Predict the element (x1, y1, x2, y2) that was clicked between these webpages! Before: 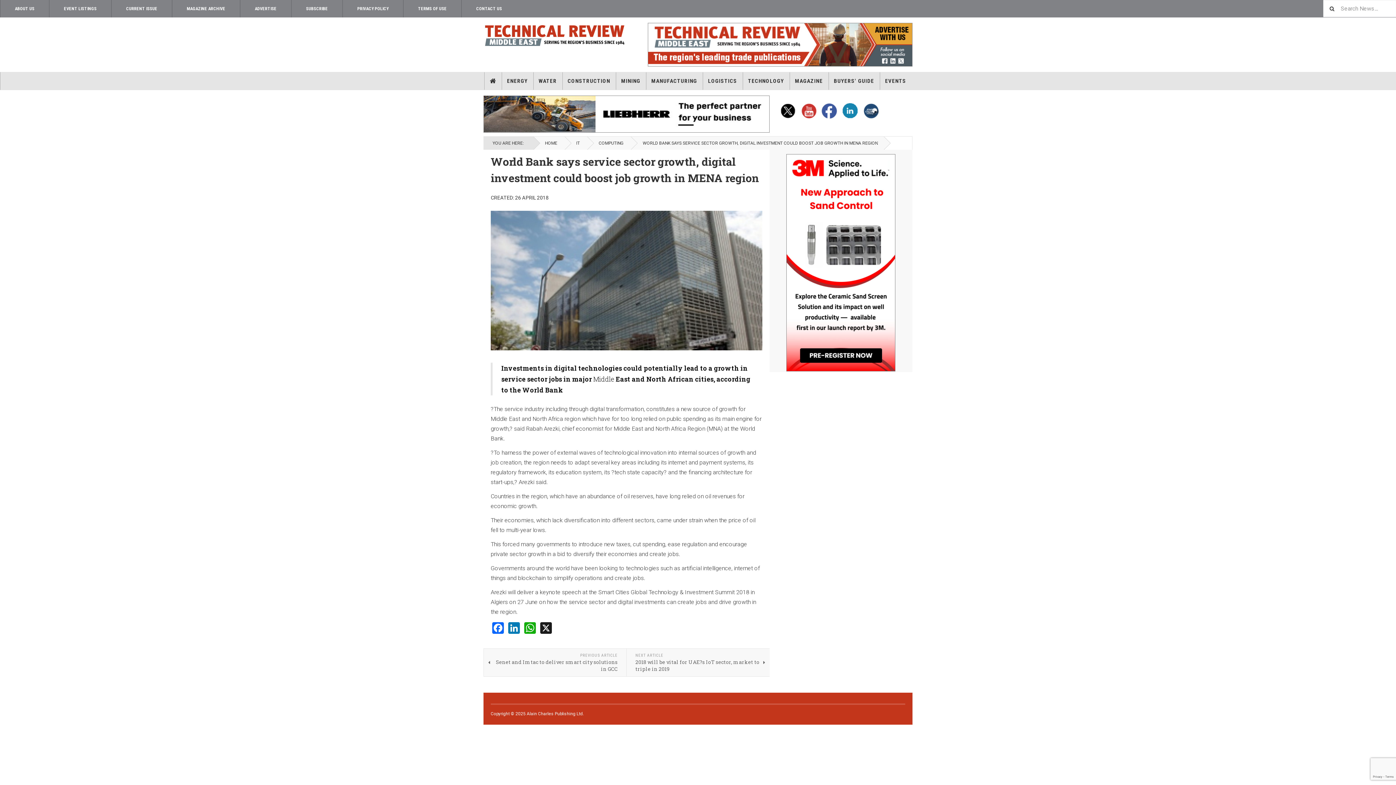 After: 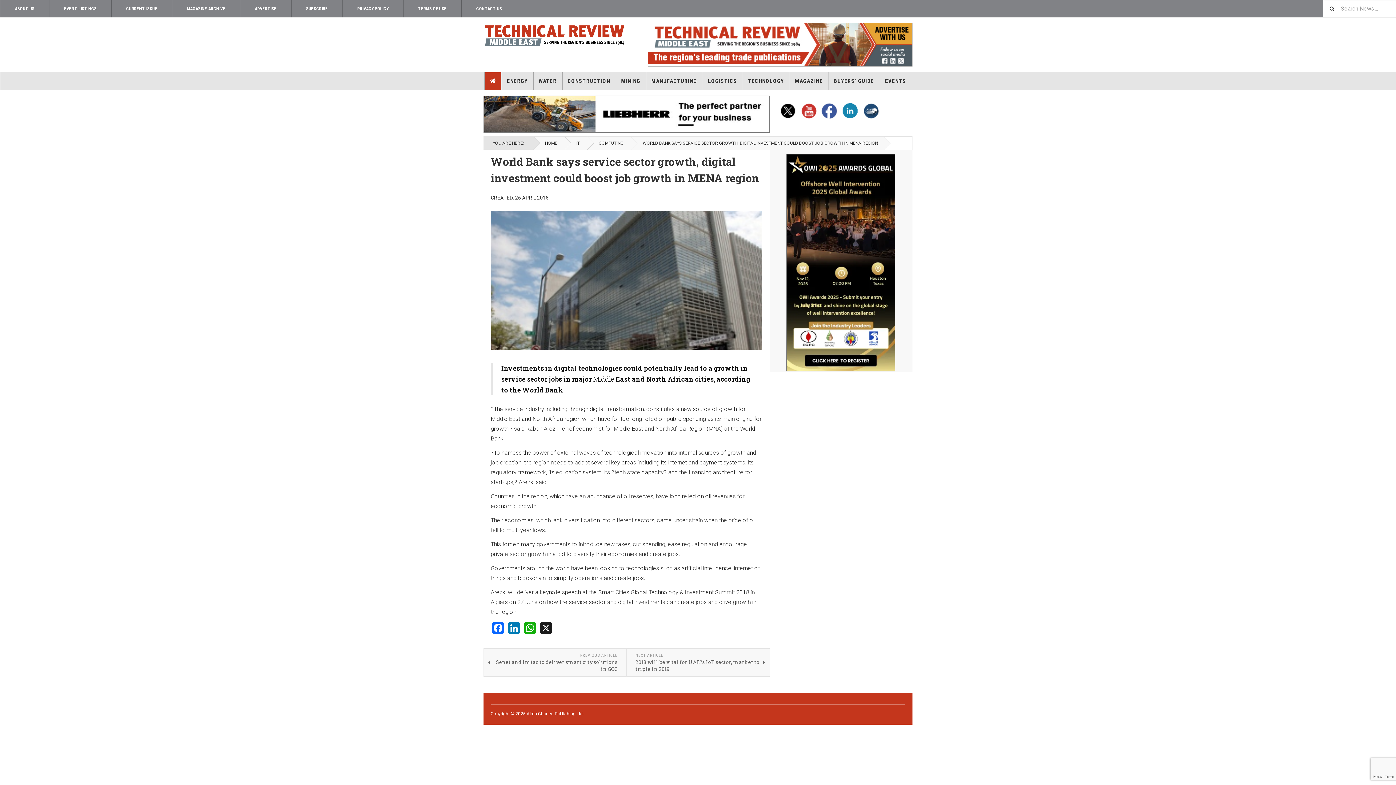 Action: label: HOME bbox: (484, 72, 501, 89)